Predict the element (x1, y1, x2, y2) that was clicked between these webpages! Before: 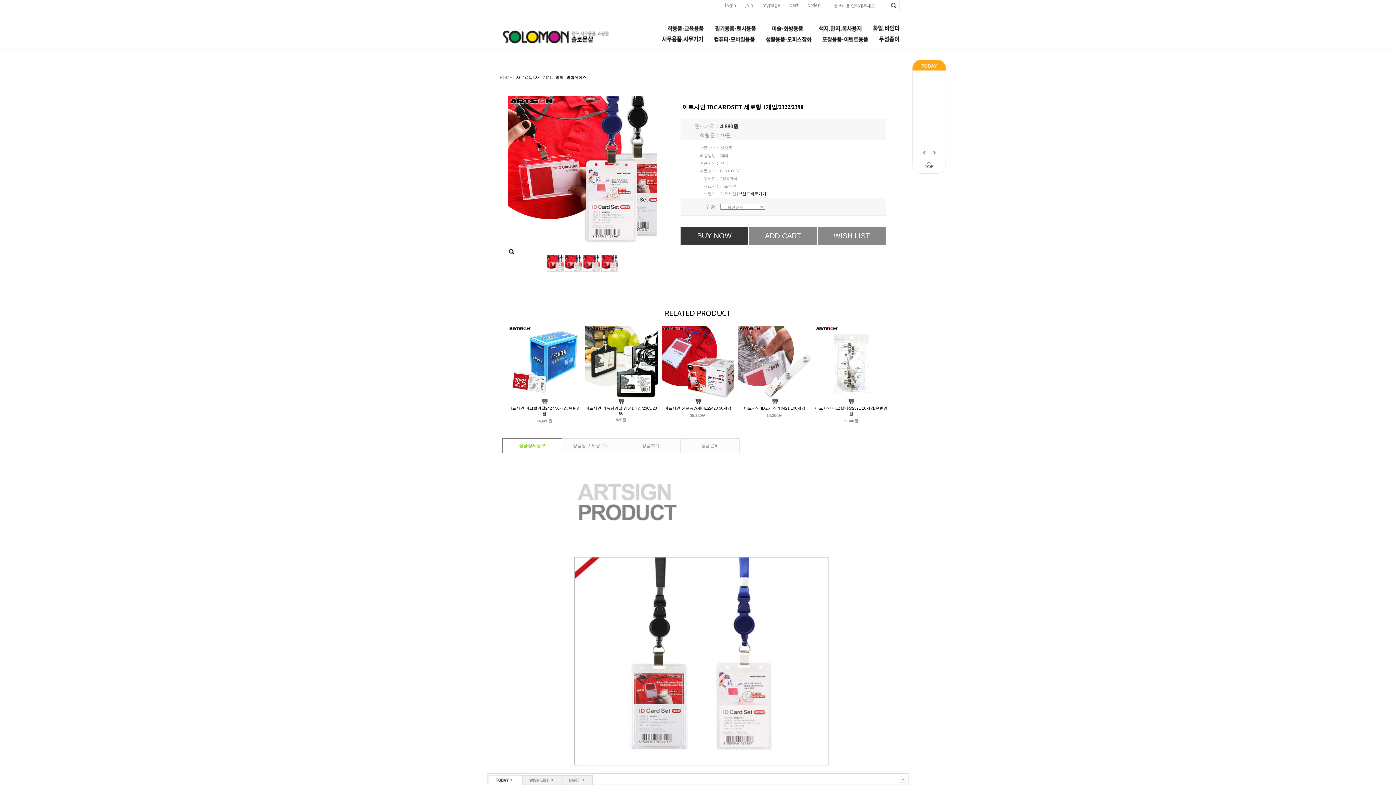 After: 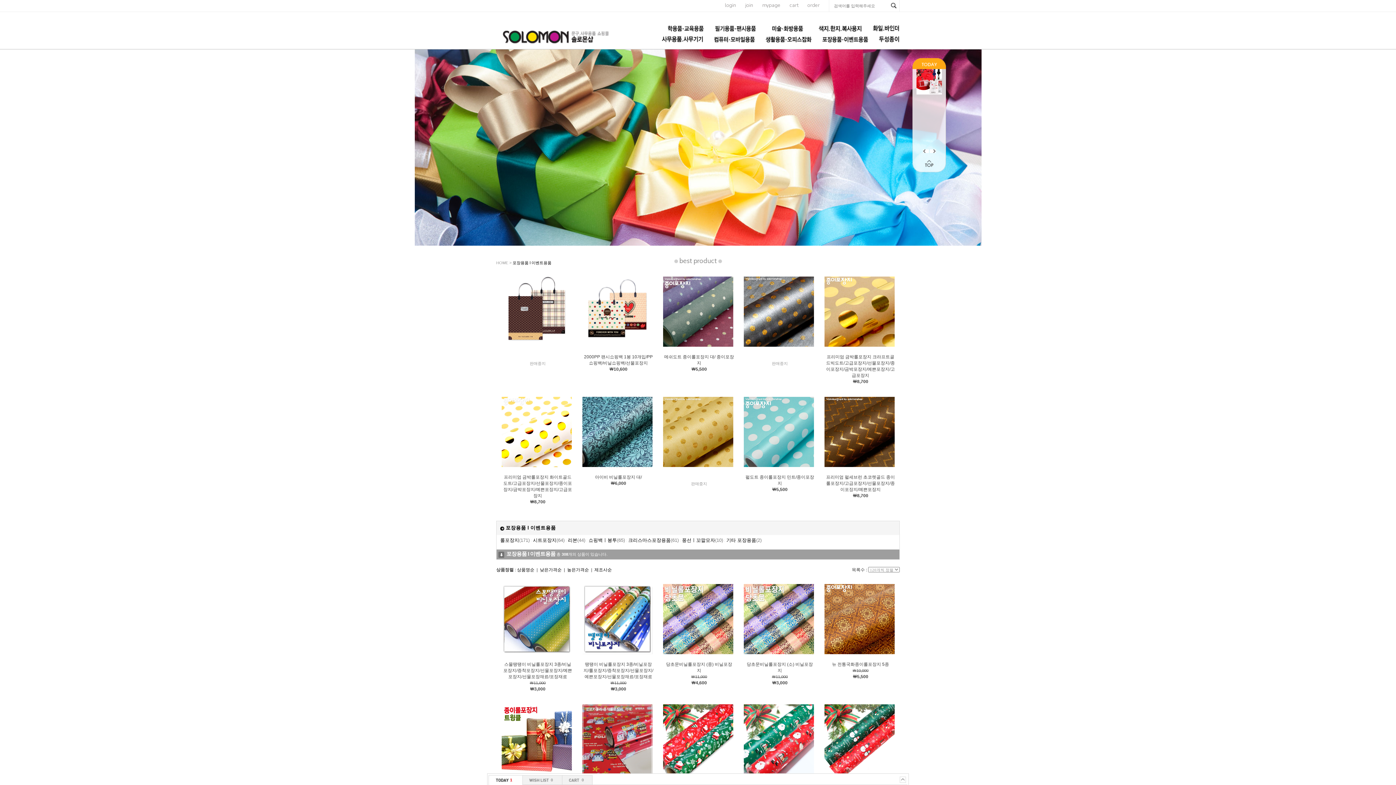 Action: bbox: (813, 38, 869, 43)